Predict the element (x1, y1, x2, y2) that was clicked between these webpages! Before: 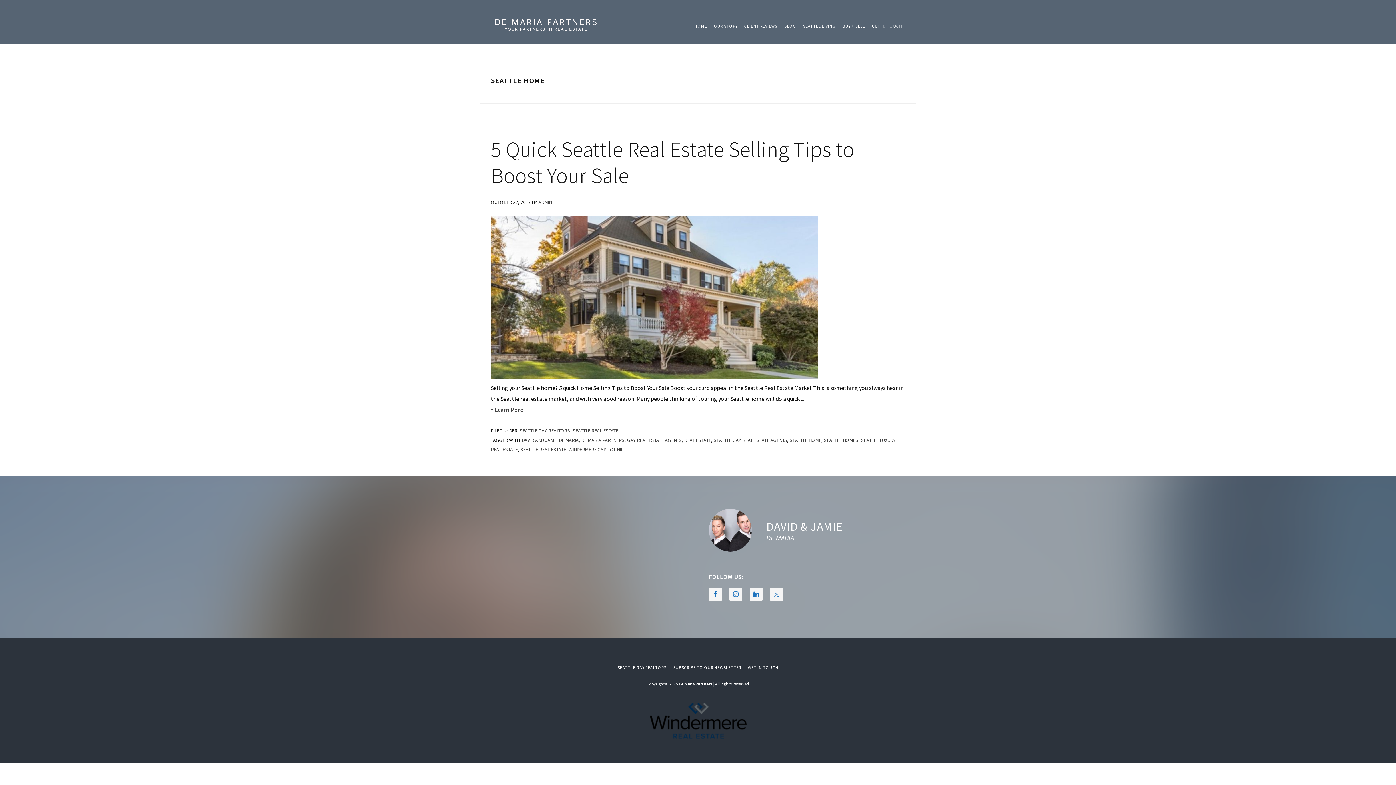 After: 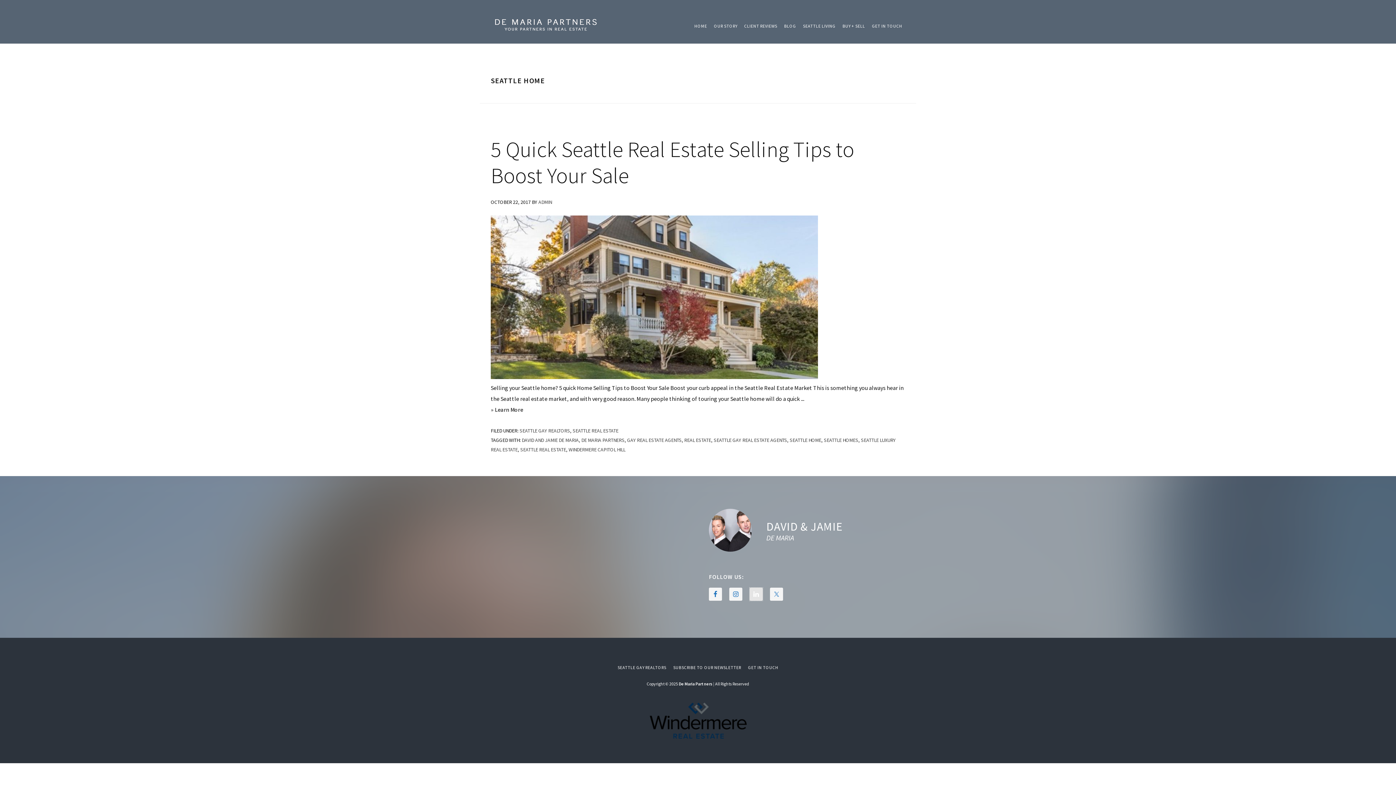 Action: bbox: (749, 588, 762, 601)